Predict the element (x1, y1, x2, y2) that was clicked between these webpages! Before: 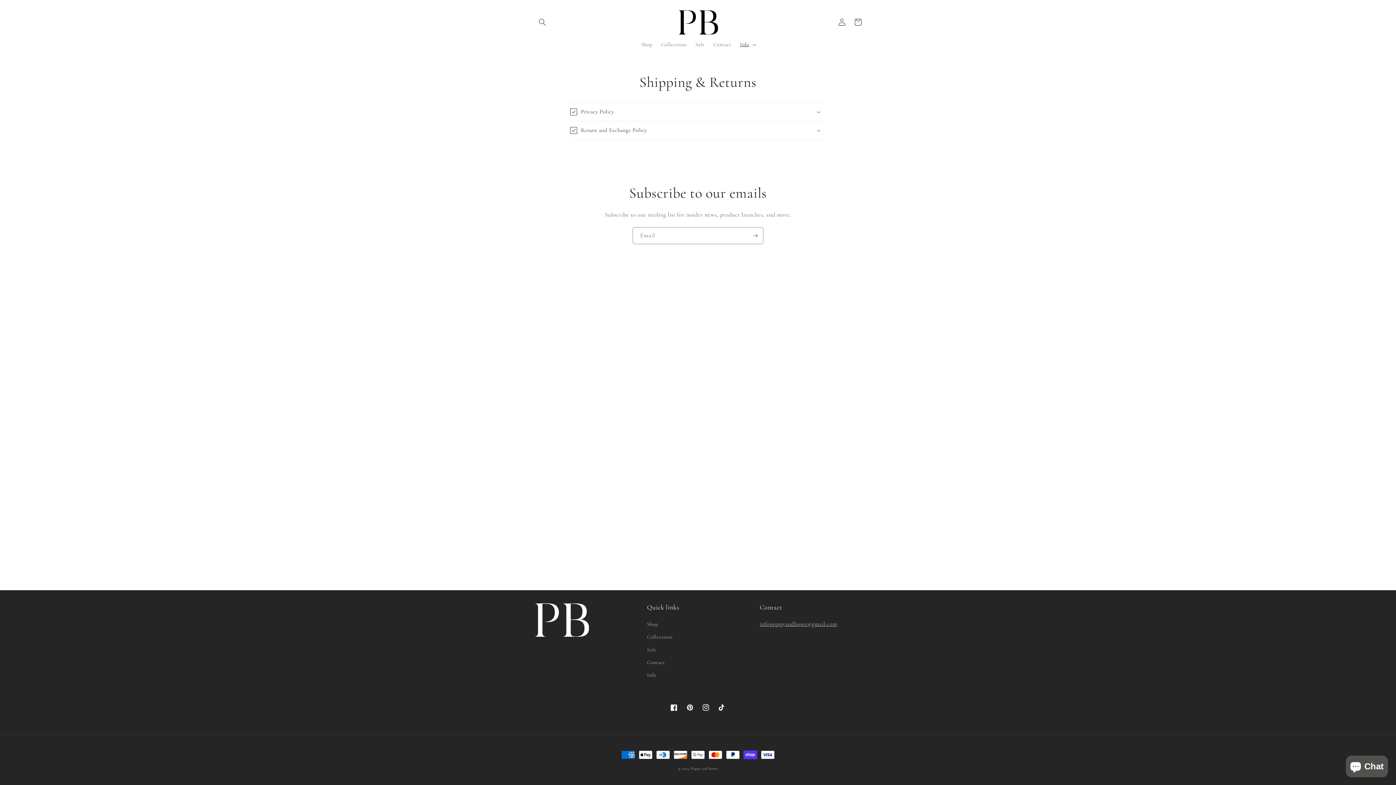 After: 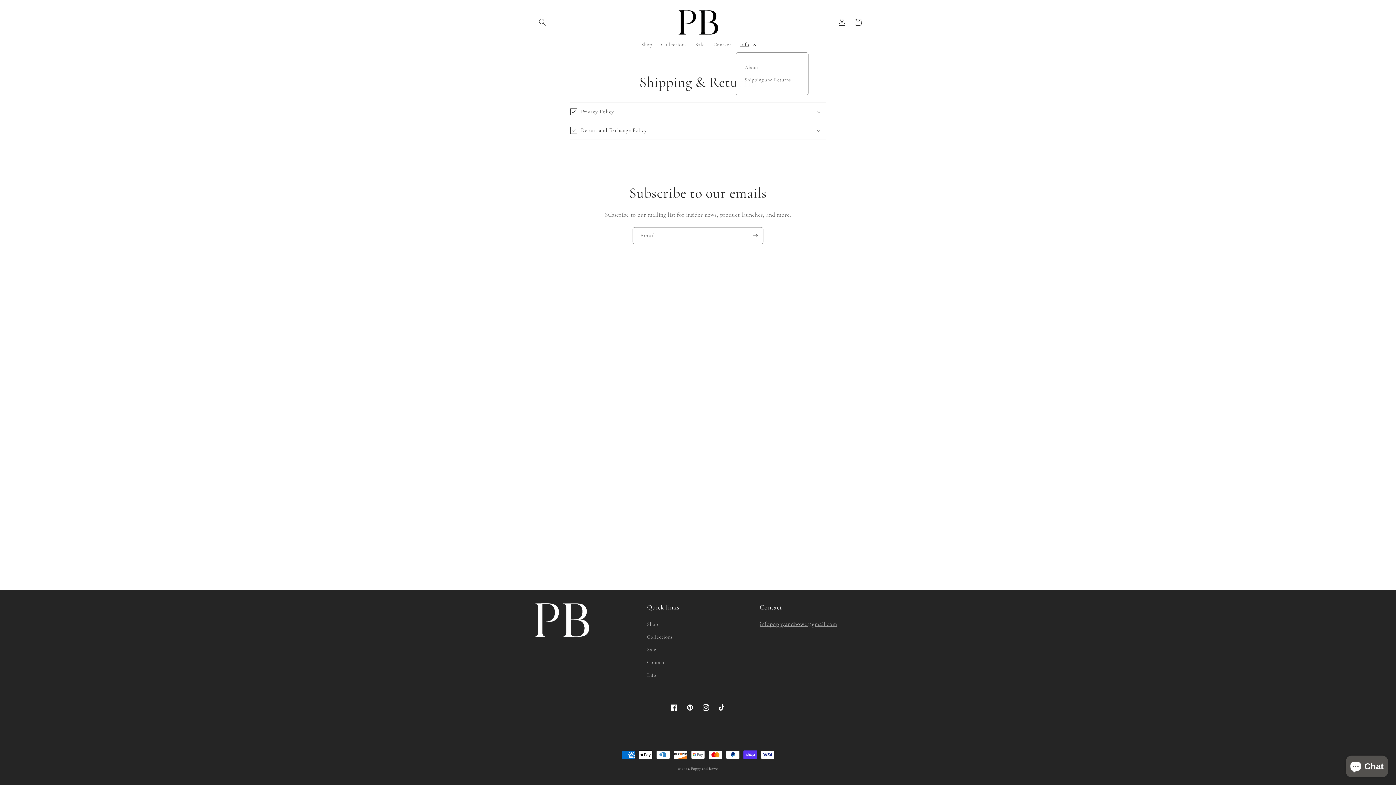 Action: bbox: (735, 37, 759, 52) label: Info